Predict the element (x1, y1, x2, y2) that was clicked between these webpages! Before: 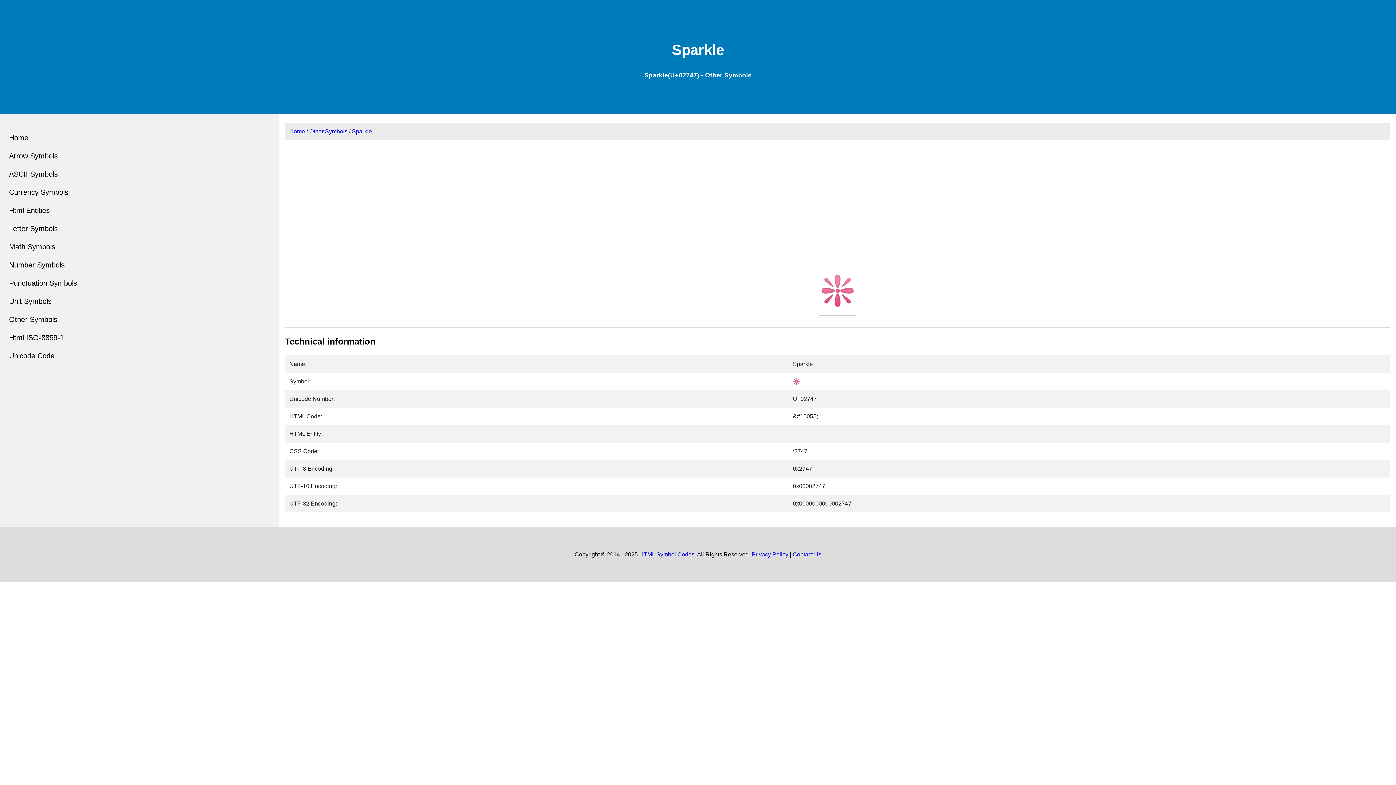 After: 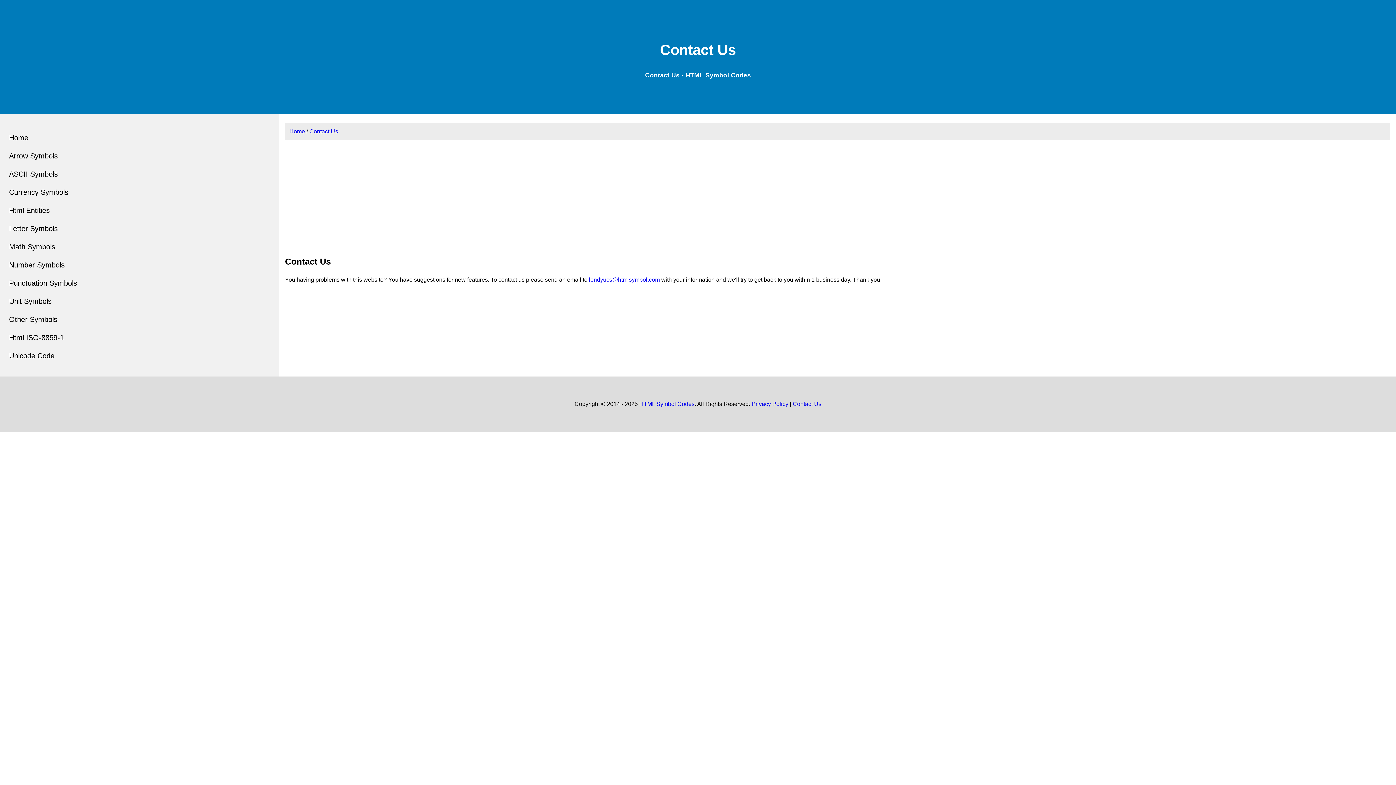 Action: bbox: (792, 551, 821, 557) label: Contact Us